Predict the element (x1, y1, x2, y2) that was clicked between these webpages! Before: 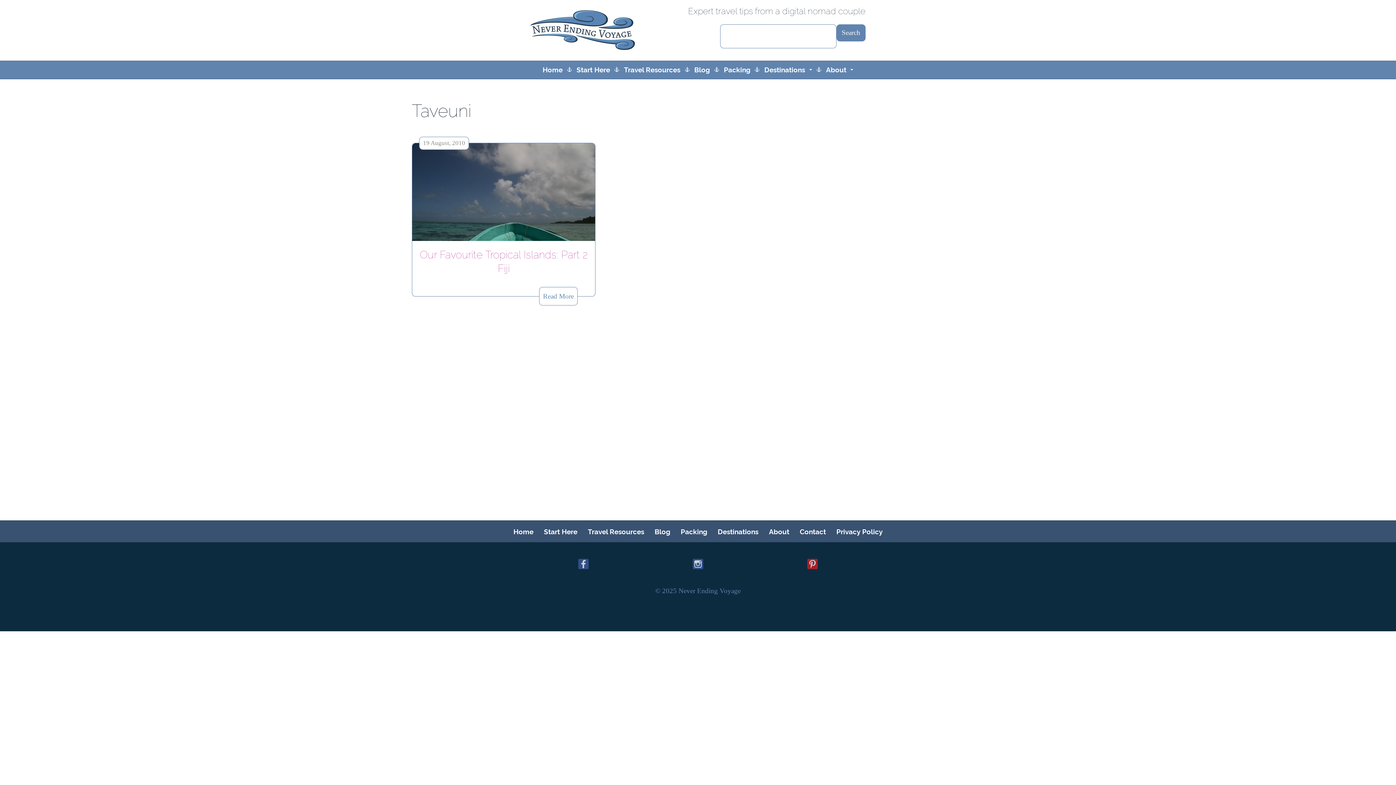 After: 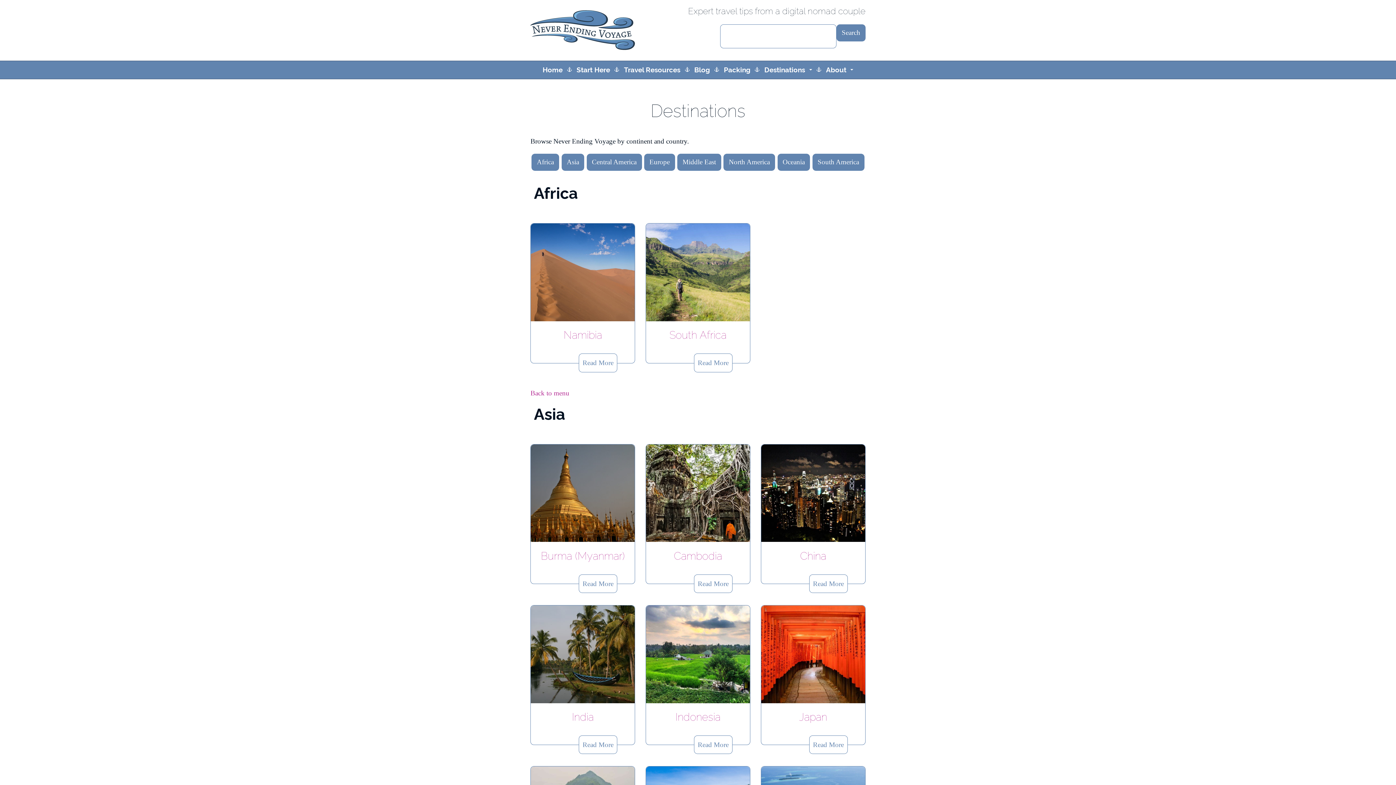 Action: bbox: (757, 60, 819, 78) label: Destinations